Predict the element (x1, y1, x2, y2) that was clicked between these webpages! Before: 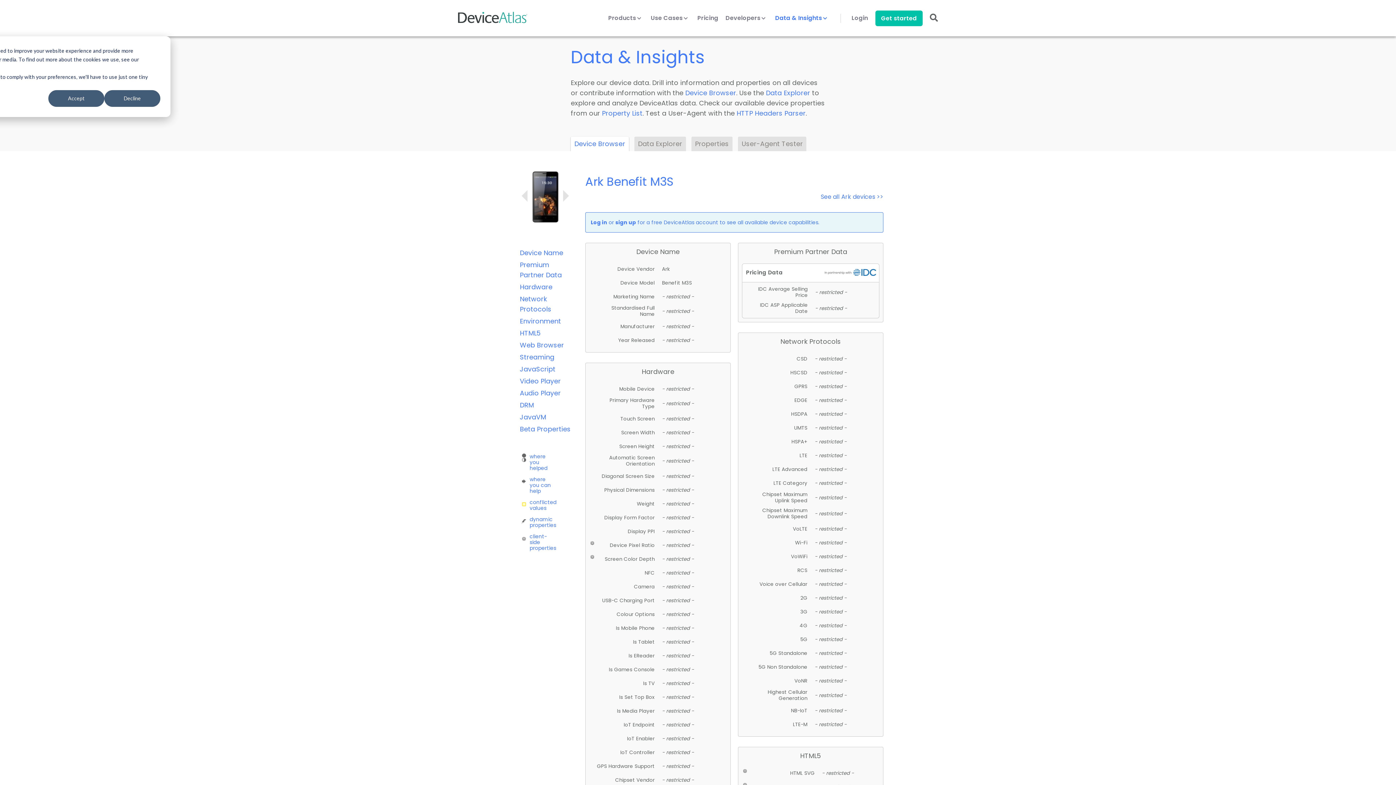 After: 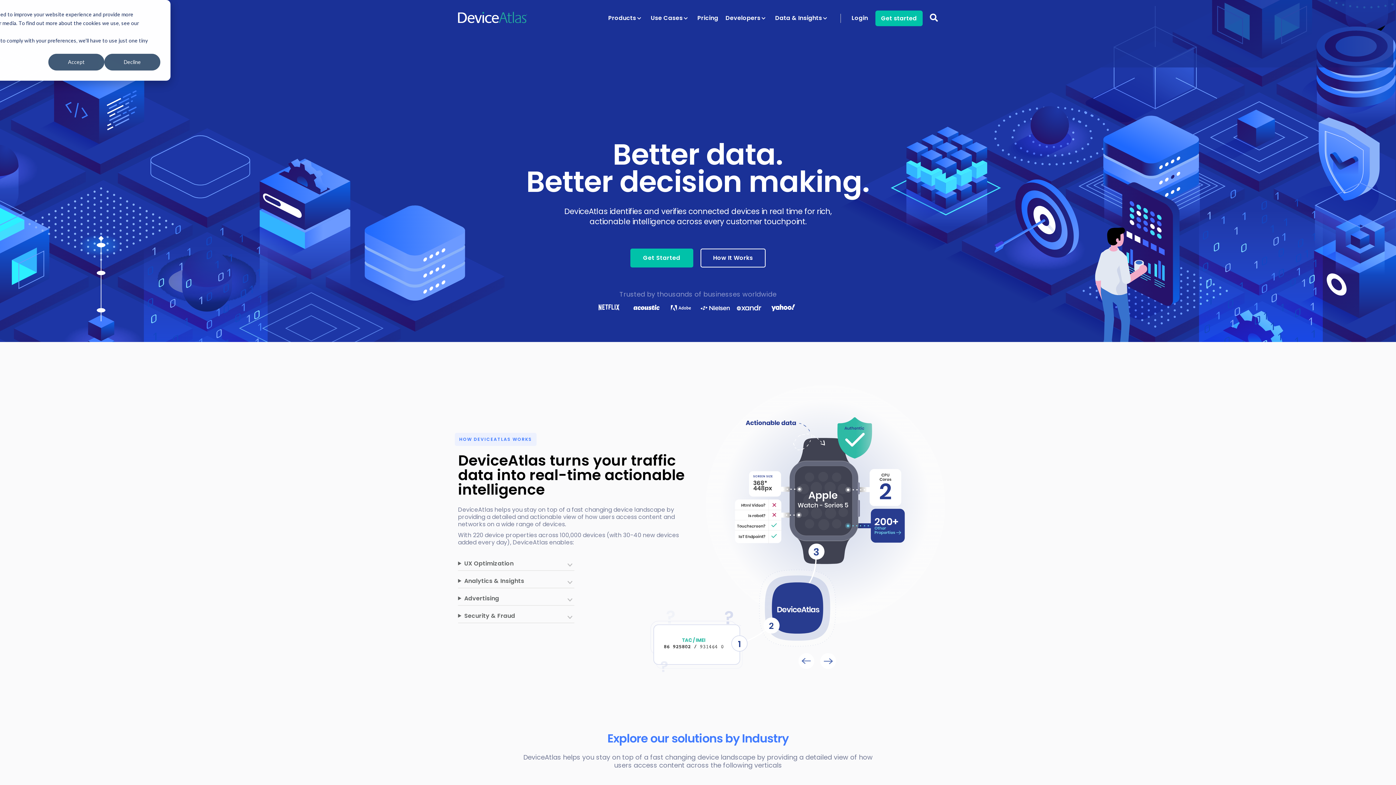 Action: bbox: (458, 17, 527, 26)